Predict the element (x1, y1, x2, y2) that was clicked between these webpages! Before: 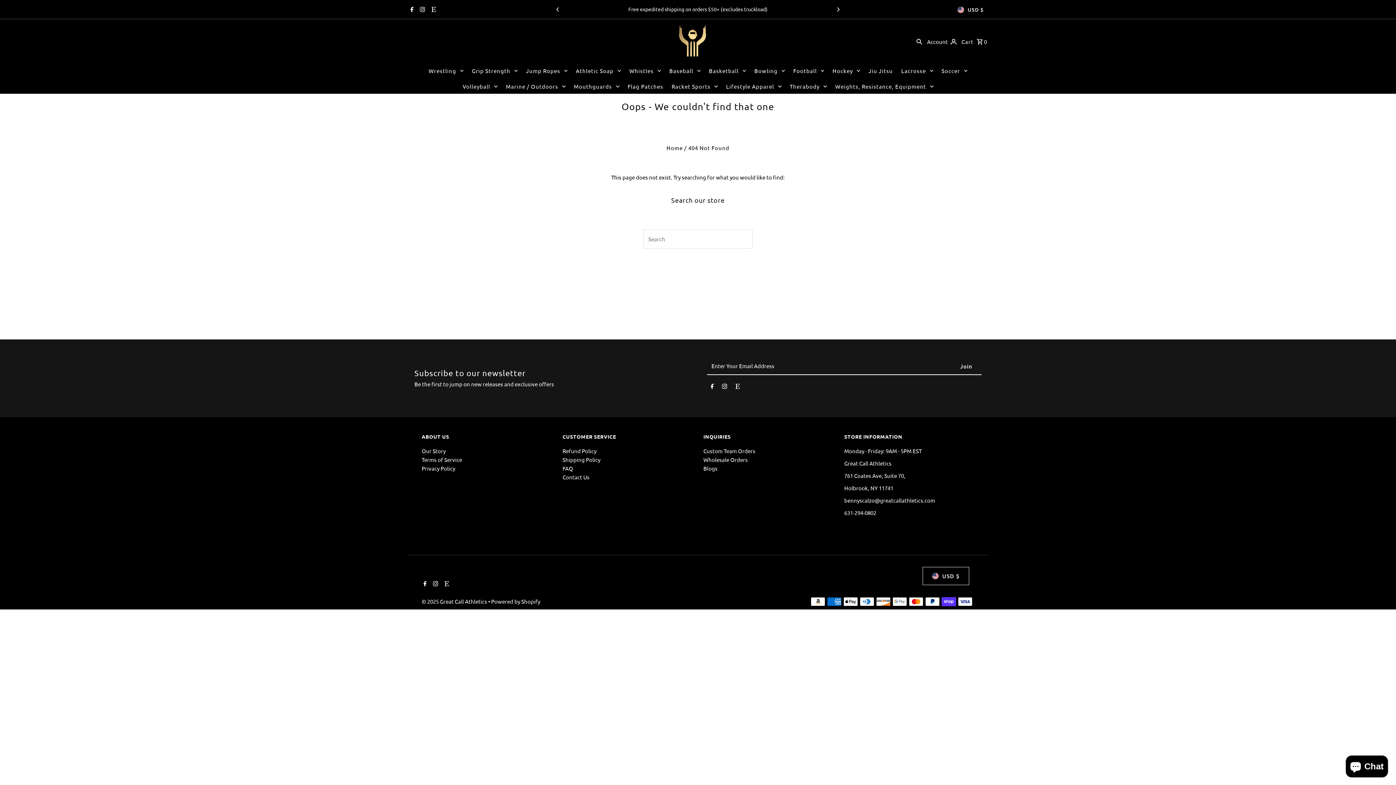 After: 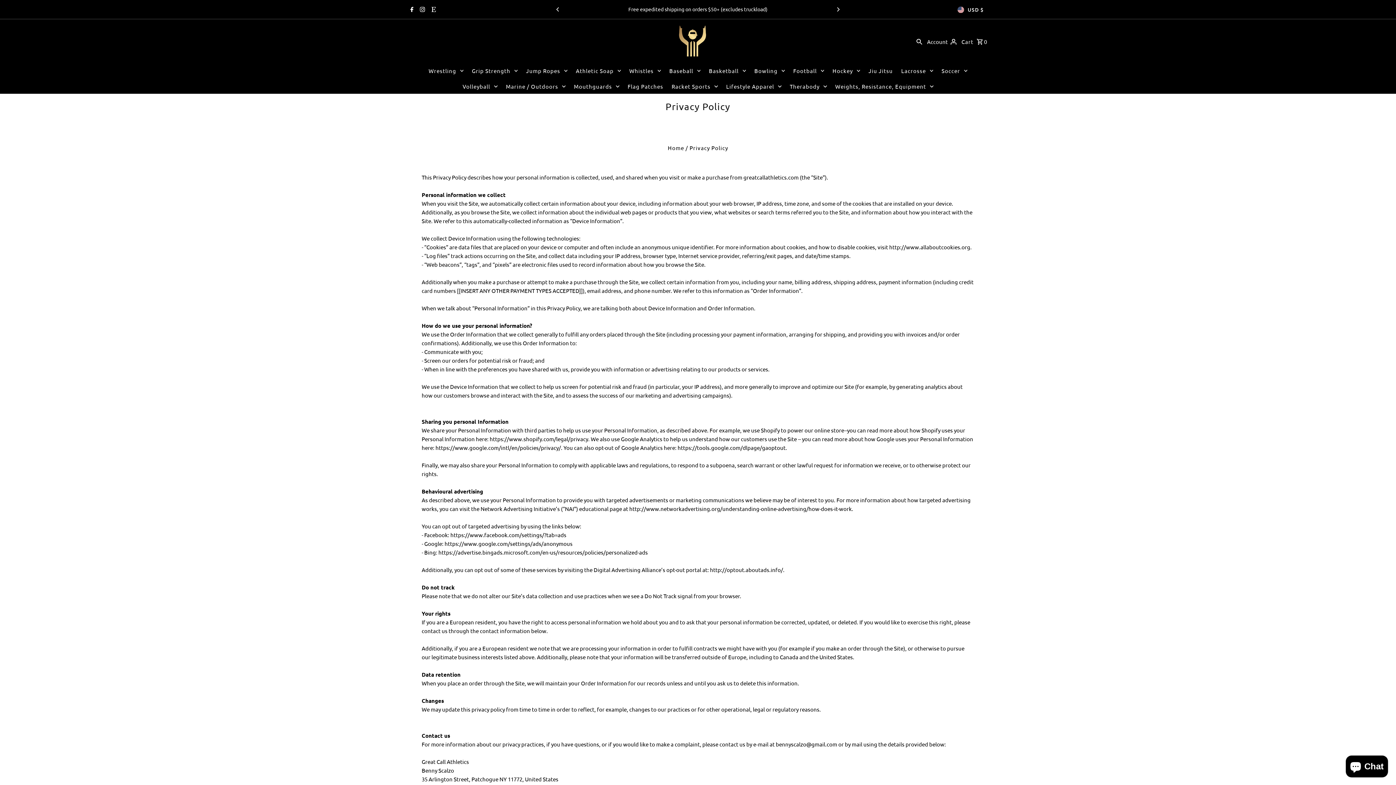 Action: label: Privacy Policy bbox: (421, 465, 455, 472)